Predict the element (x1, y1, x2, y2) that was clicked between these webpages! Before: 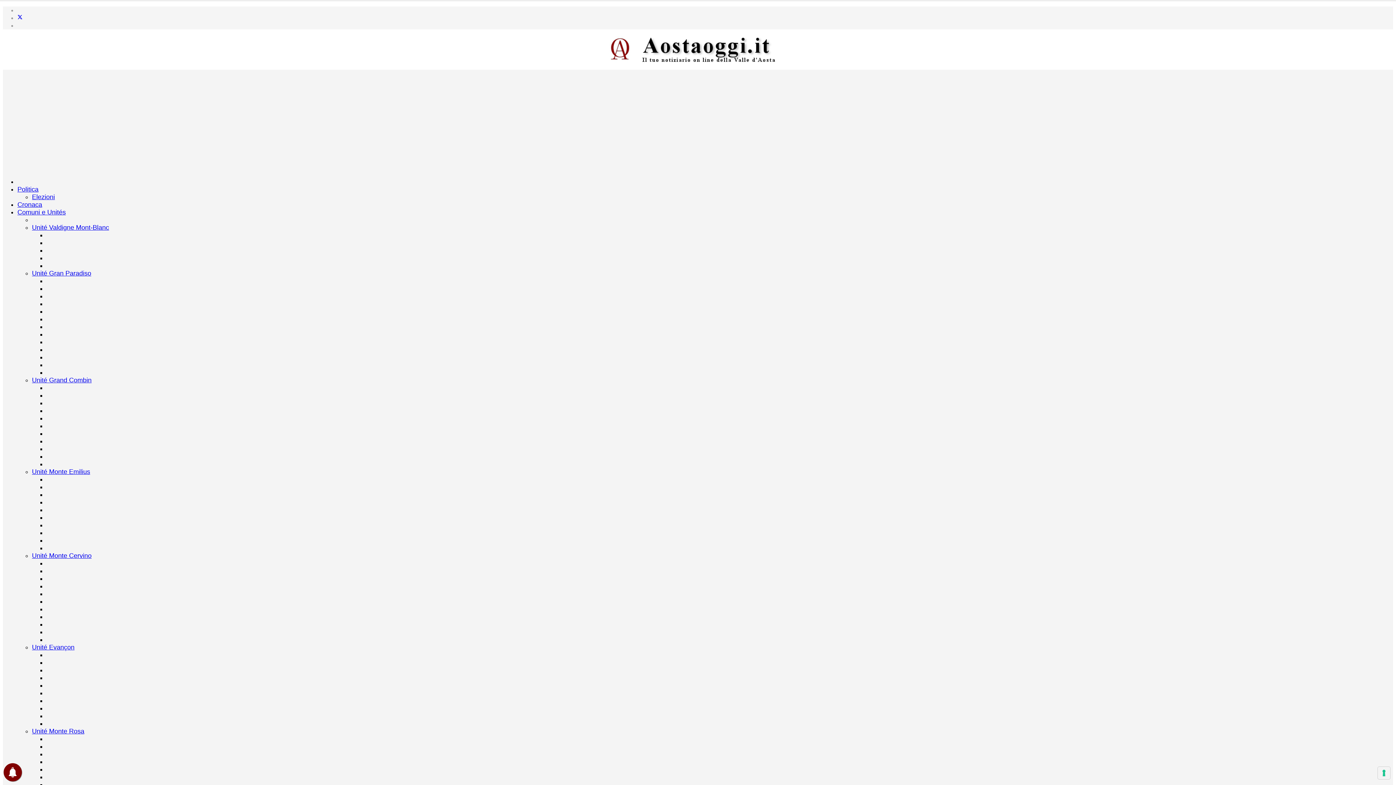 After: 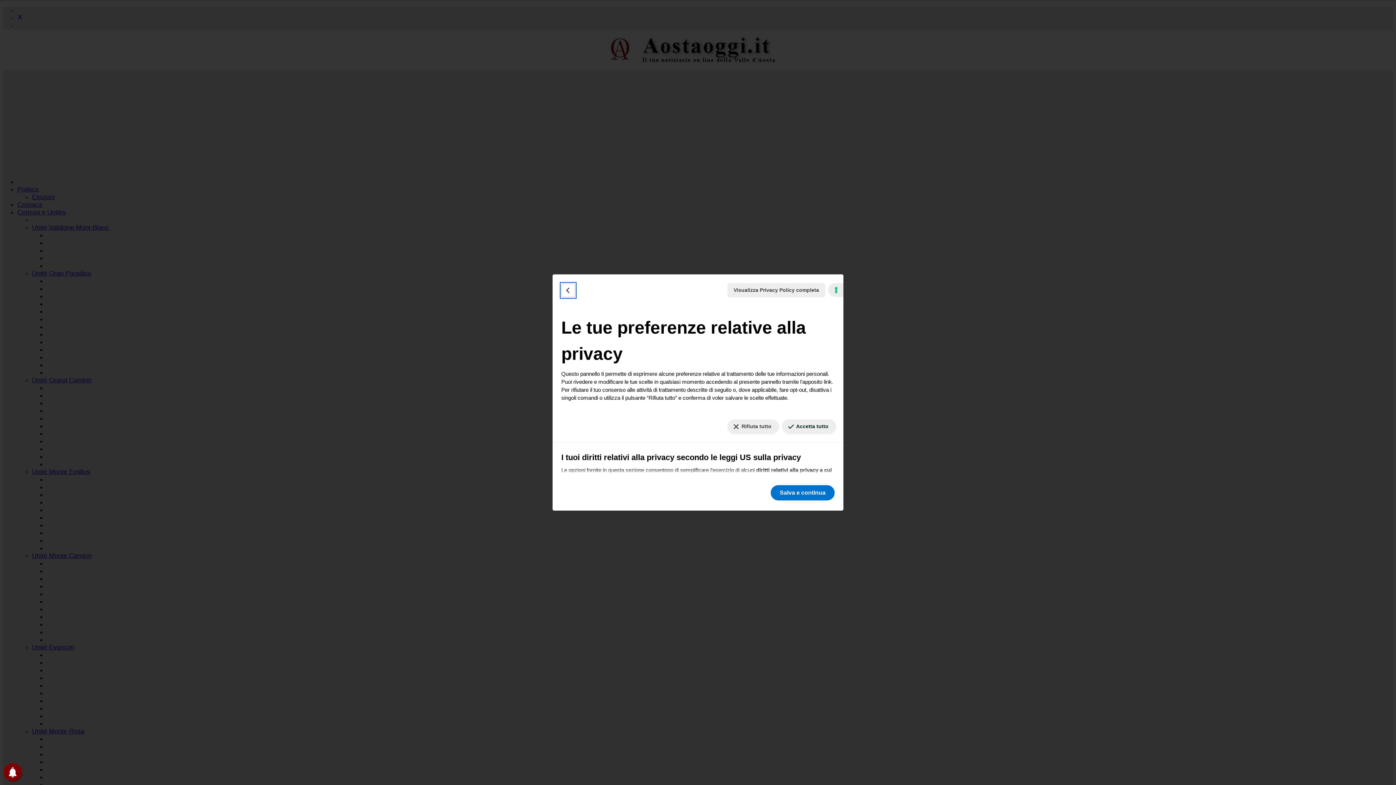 Action: bbox: (1378, 767, 1390, 779) label: Le tue preferenze relative al consenso per le tecnologie di tracciamento